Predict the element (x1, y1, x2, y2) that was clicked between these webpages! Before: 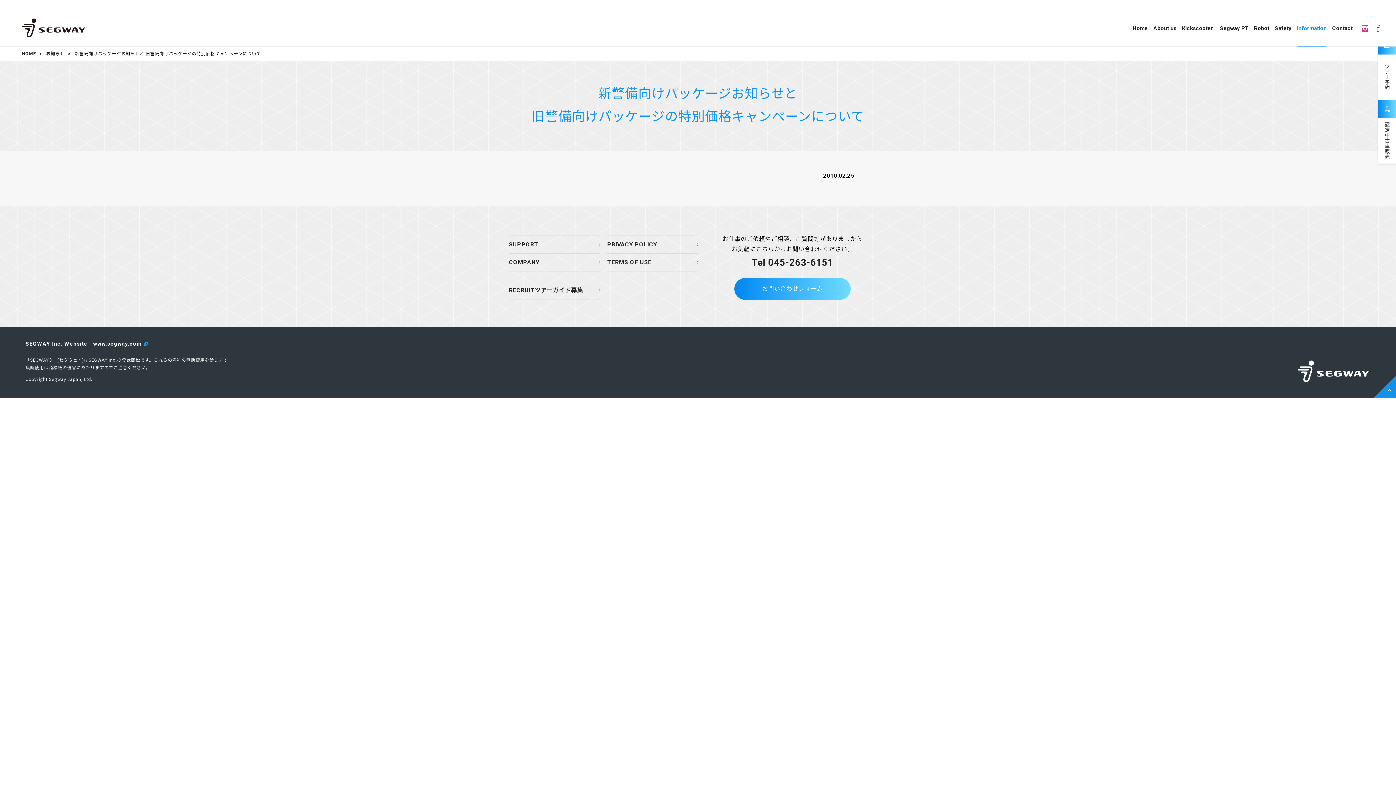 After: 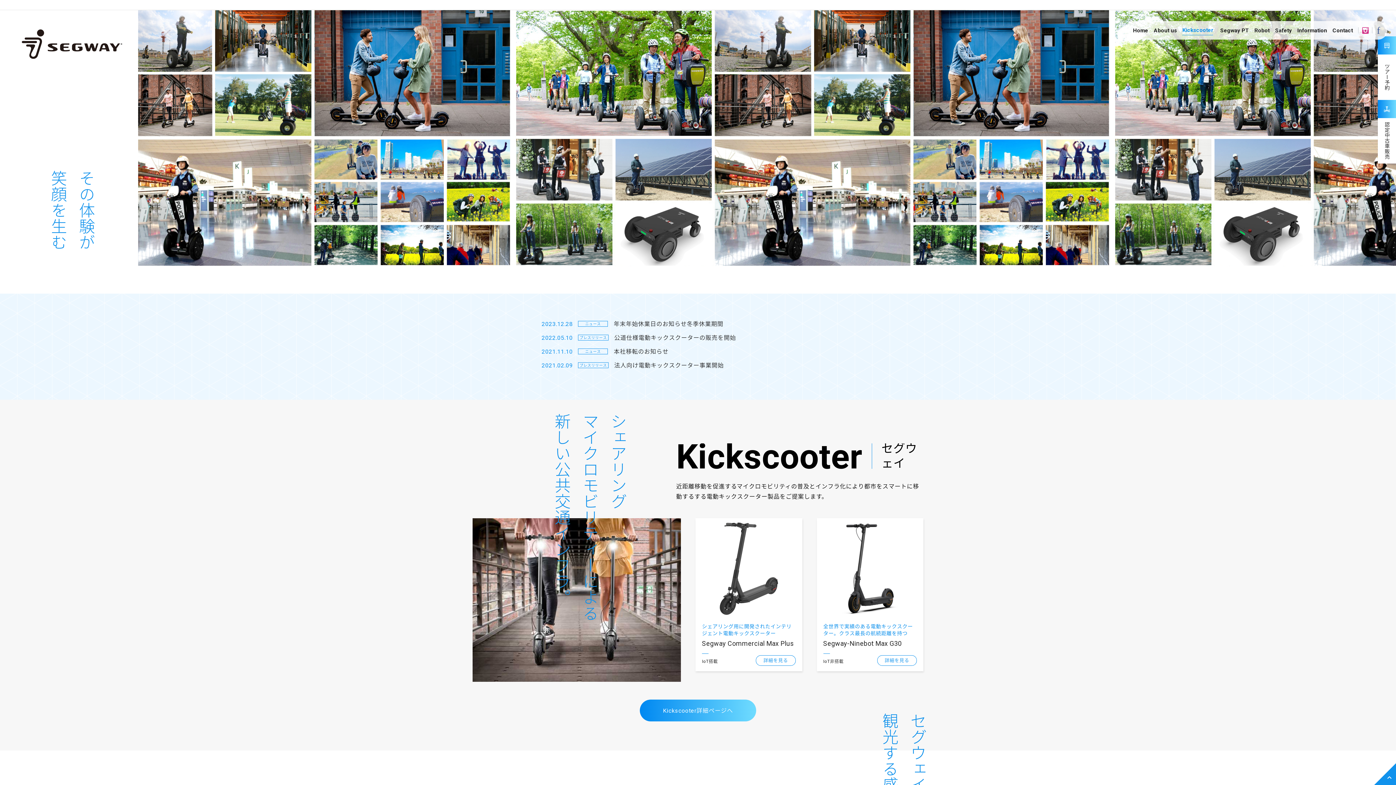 Action: label: Home bbox: (1132, 10, 1148, 46)